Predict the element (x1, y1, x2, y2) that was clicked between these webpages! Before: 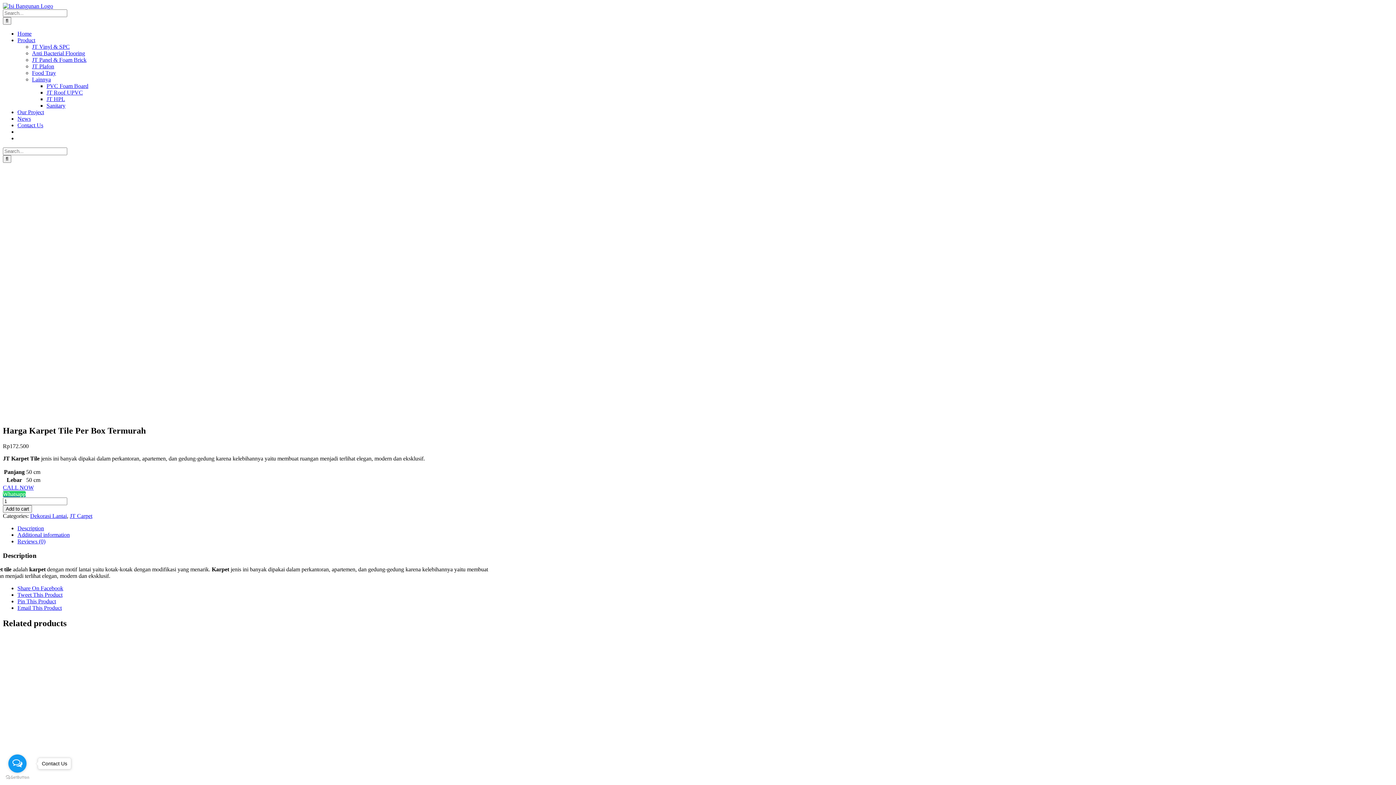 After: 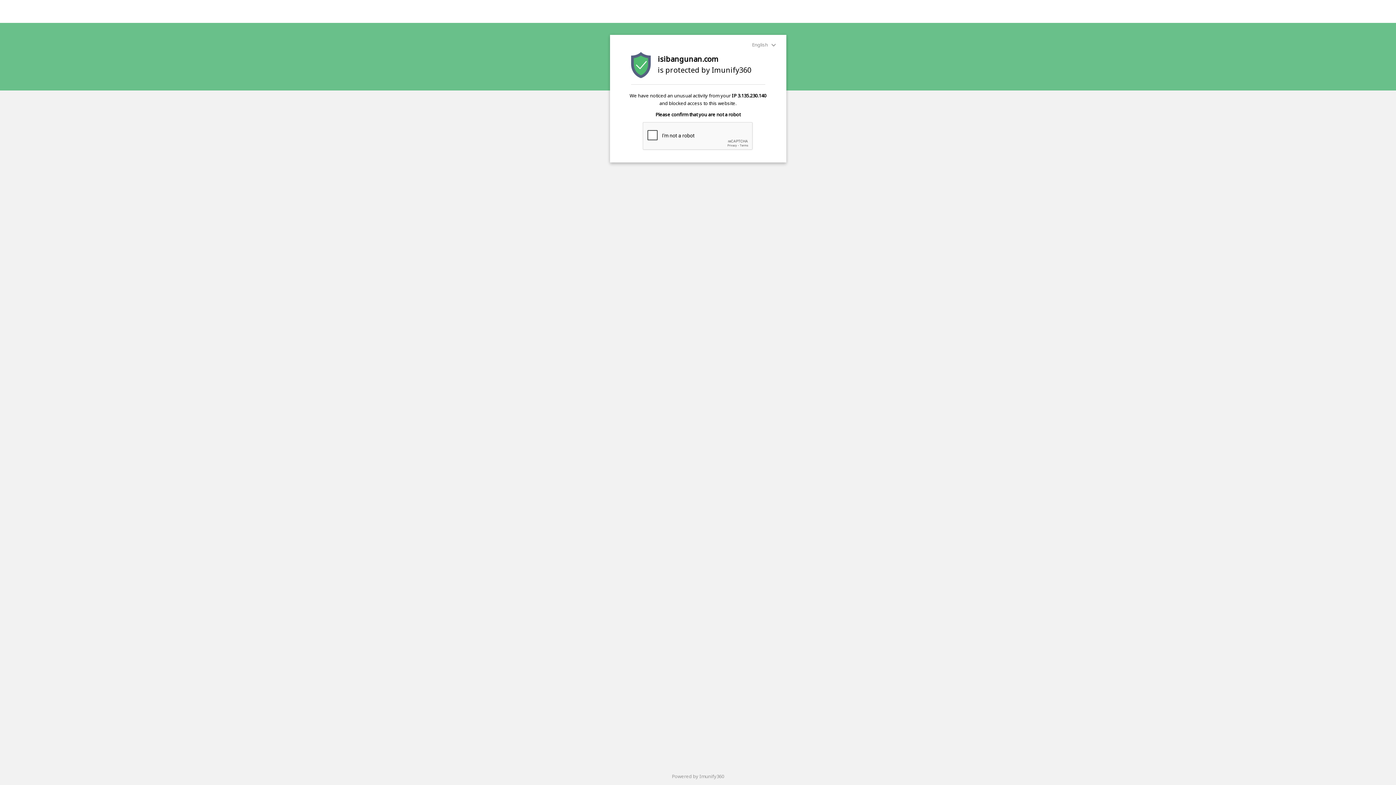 Action: bbox: (46, 96, 65, 102) label: JT HPL